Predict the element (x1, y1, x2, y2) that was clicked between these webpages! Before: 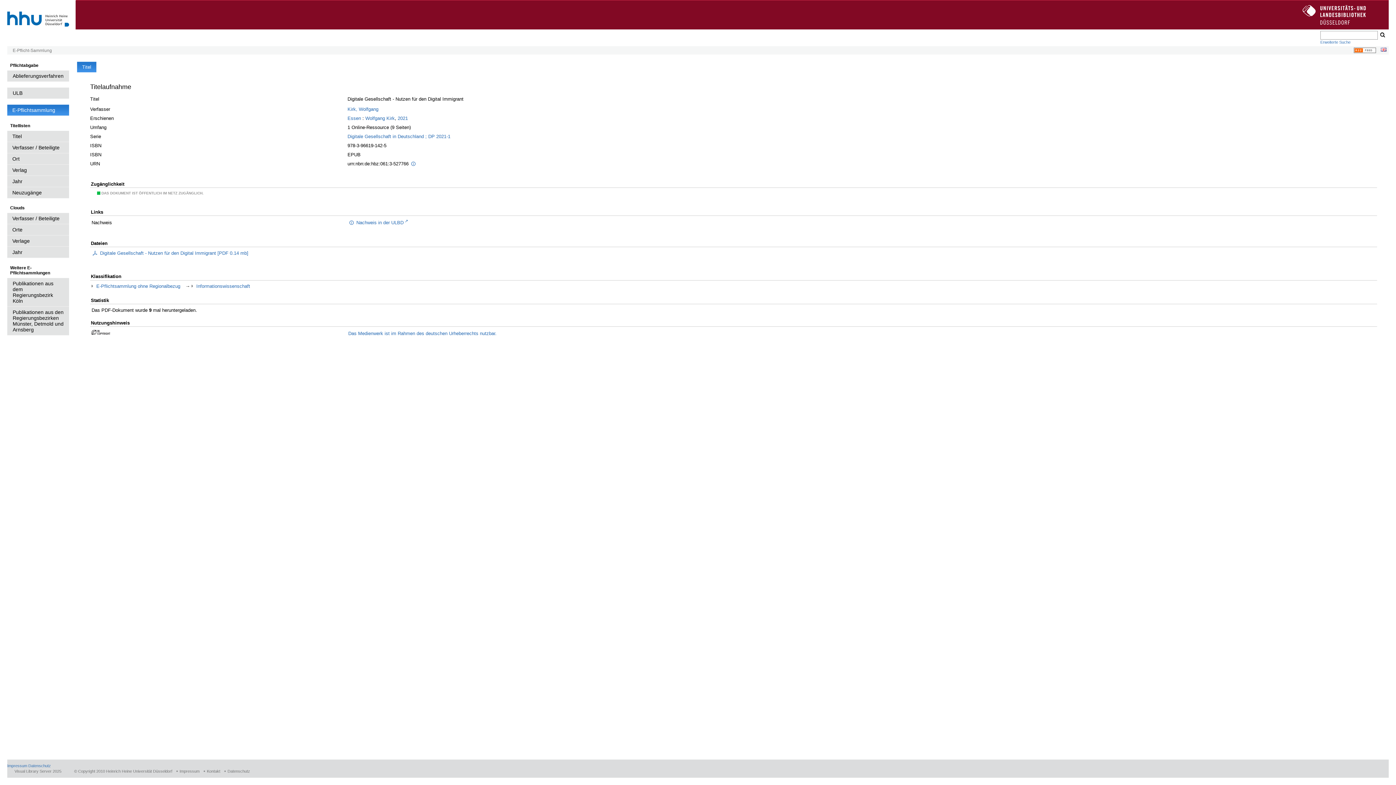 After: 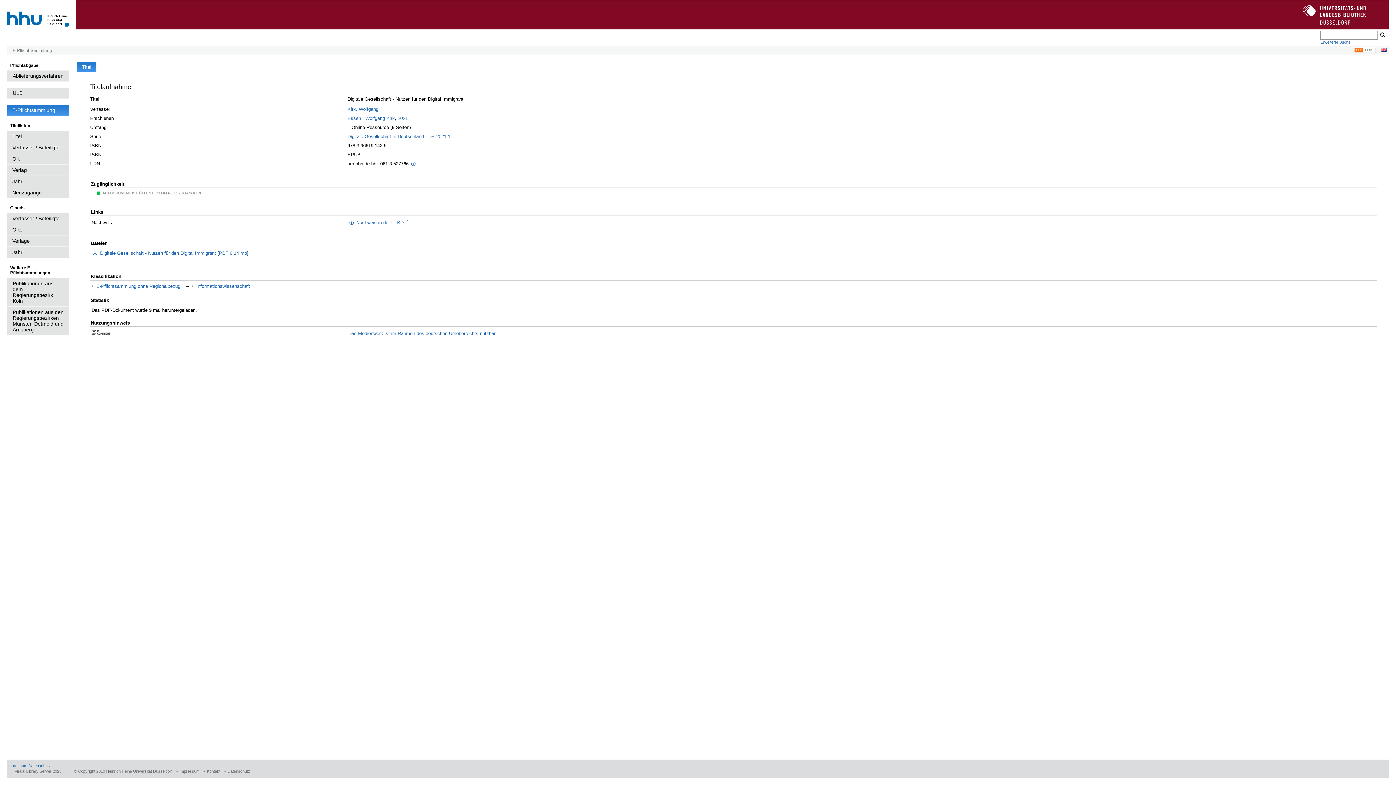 Action: label: Visual Library Server 2025 bbox: (14, 769, 61, 774)